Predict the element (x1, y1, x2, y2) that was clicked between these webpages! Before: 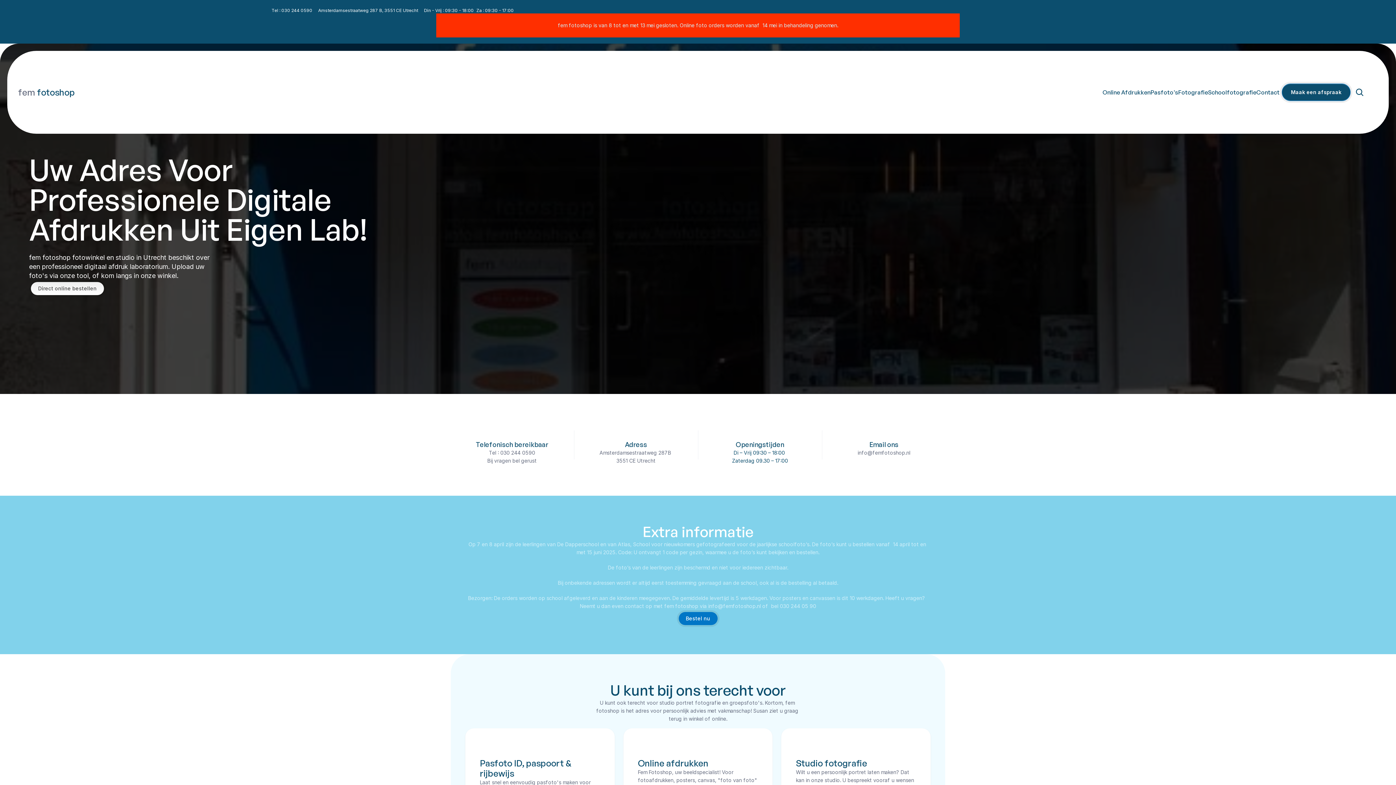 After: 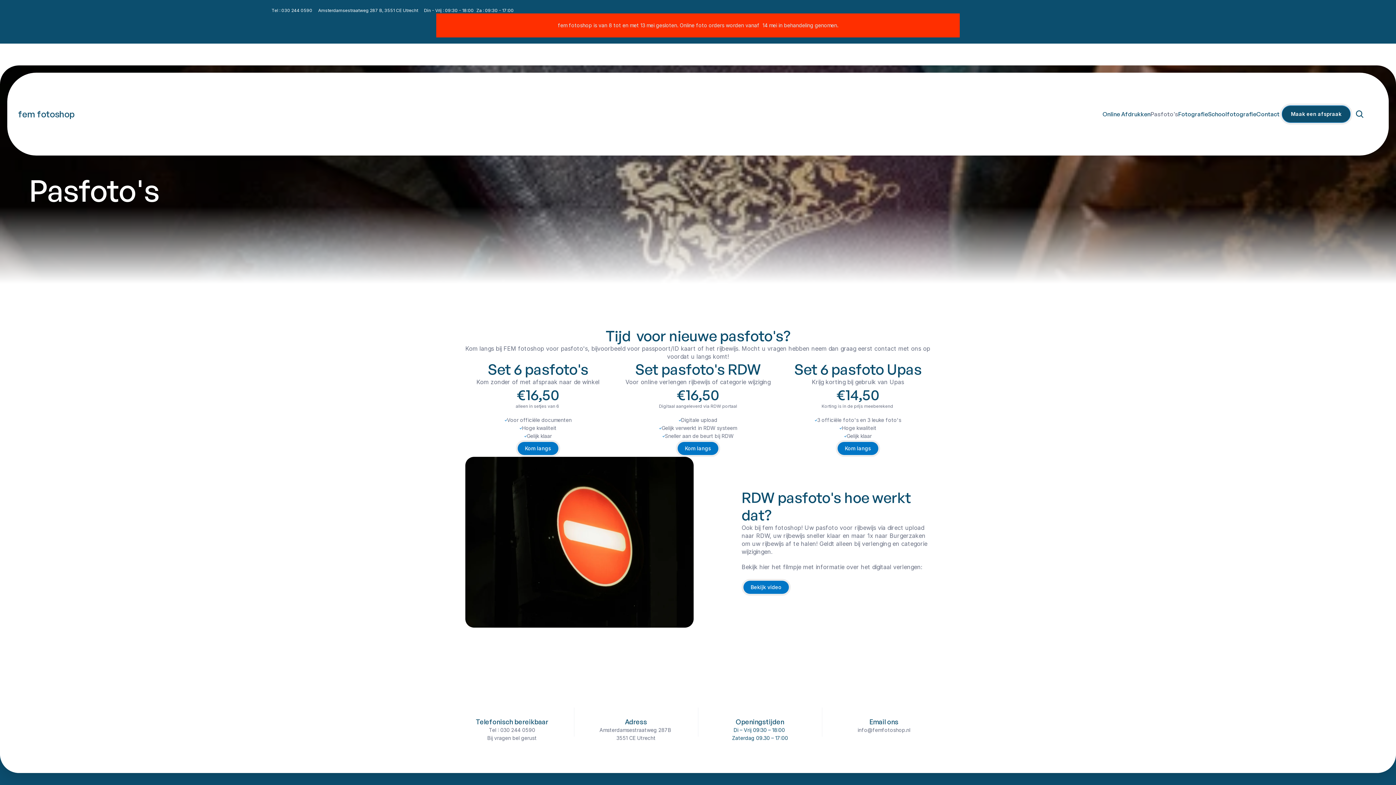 Action: bbox: (1150, 88, 1178, 96) label: Pasfoto's